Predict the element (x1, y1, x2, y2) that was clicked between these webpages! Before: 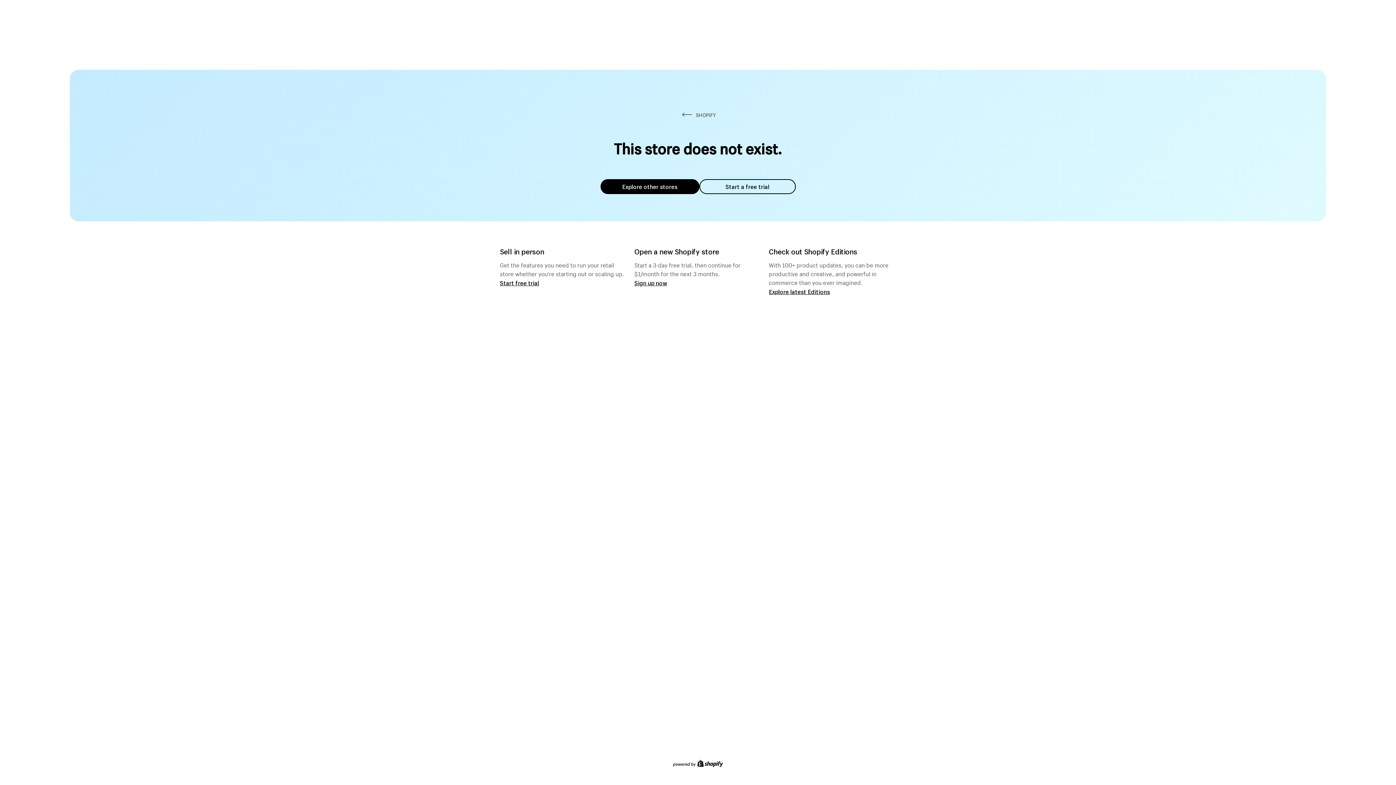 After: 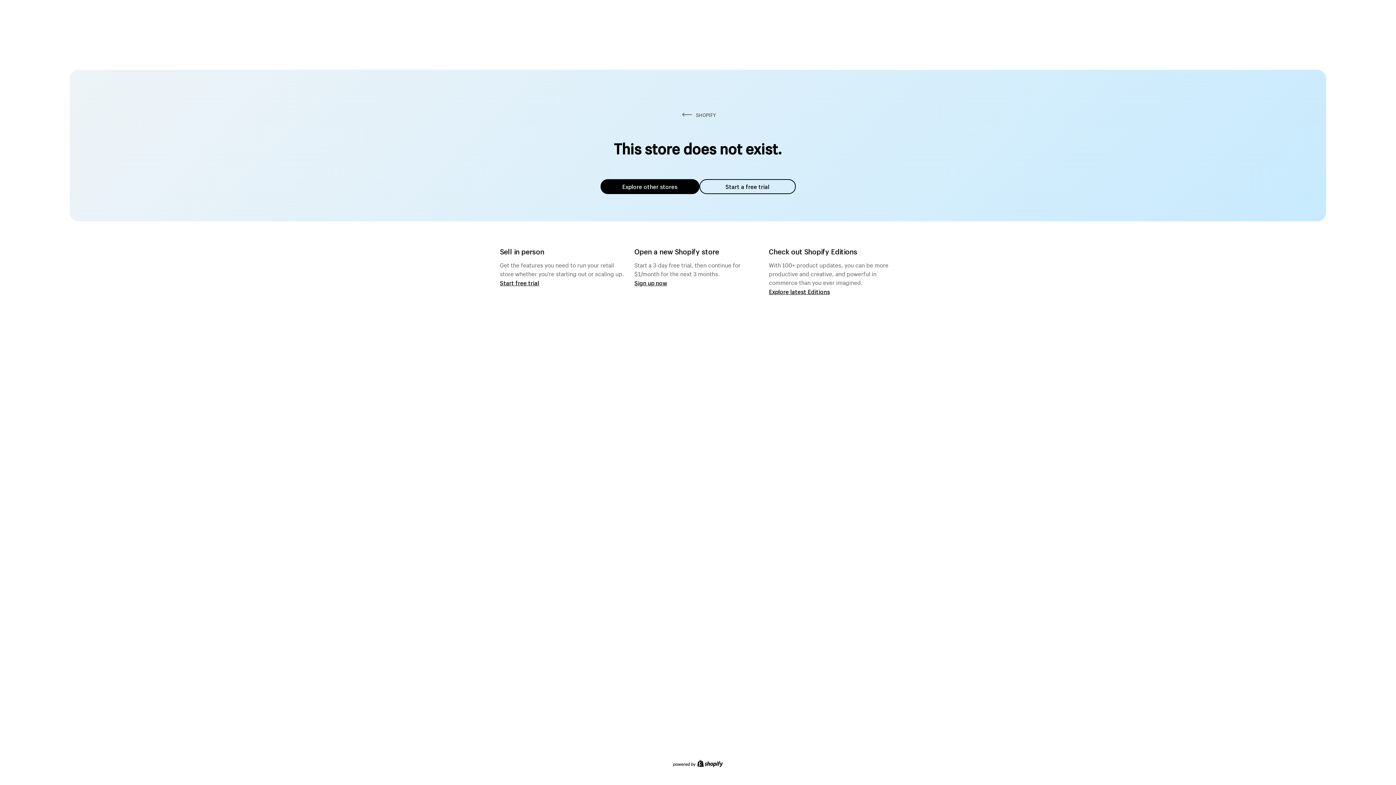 Action: label: Explore other stores bbox: (600, 179, 699, 194)